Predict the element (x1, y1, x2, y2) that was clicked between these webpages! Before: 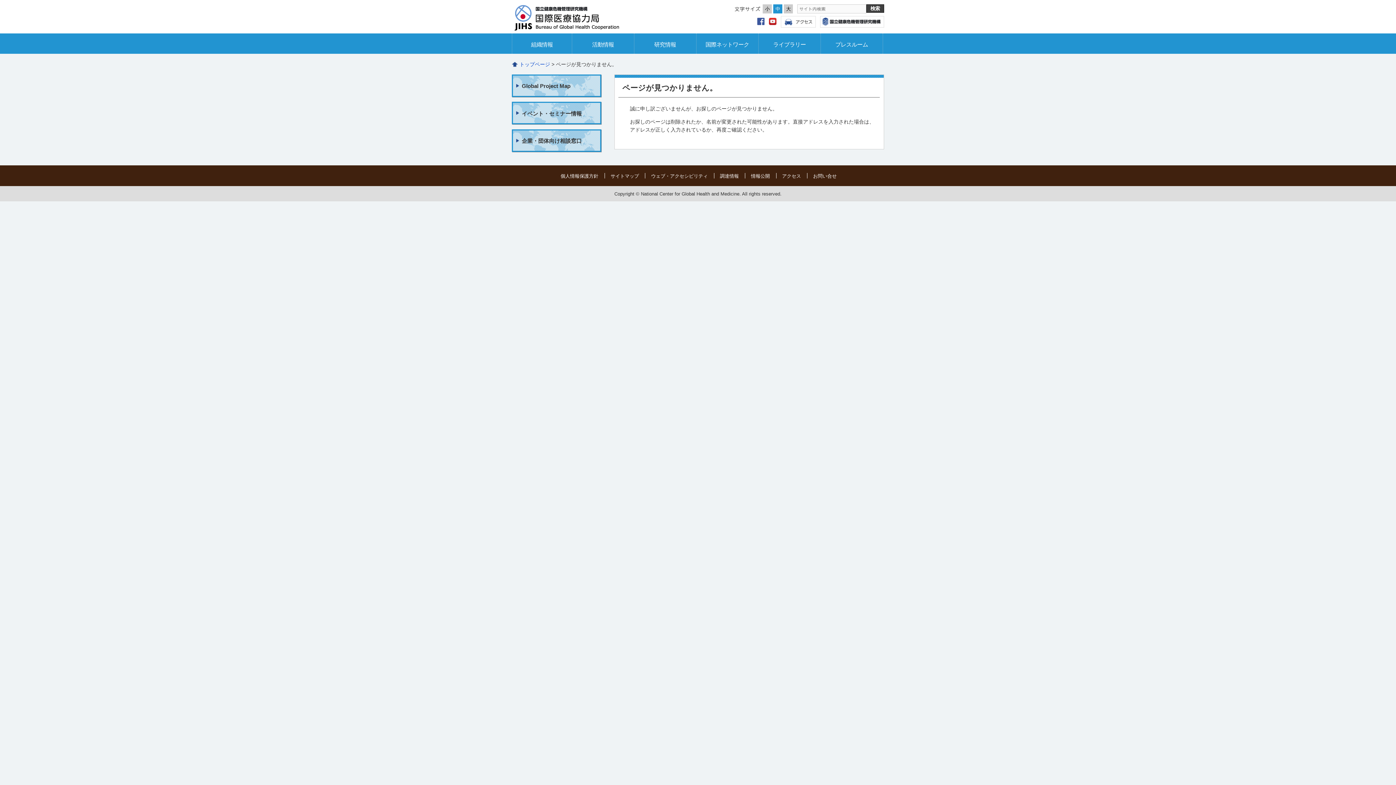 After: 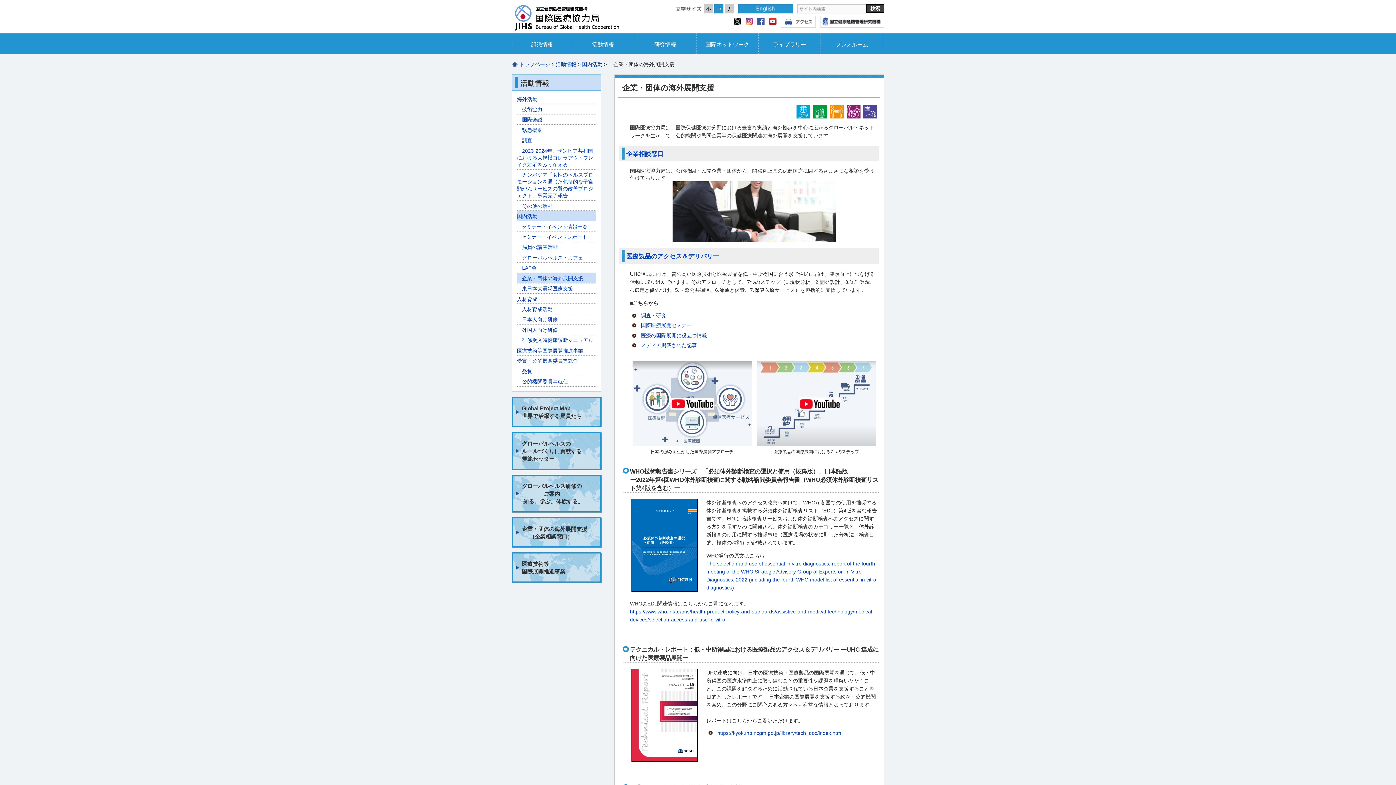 Action: bbox: (513, 130, 600, 150) label: 企業・団体向け相談窓口